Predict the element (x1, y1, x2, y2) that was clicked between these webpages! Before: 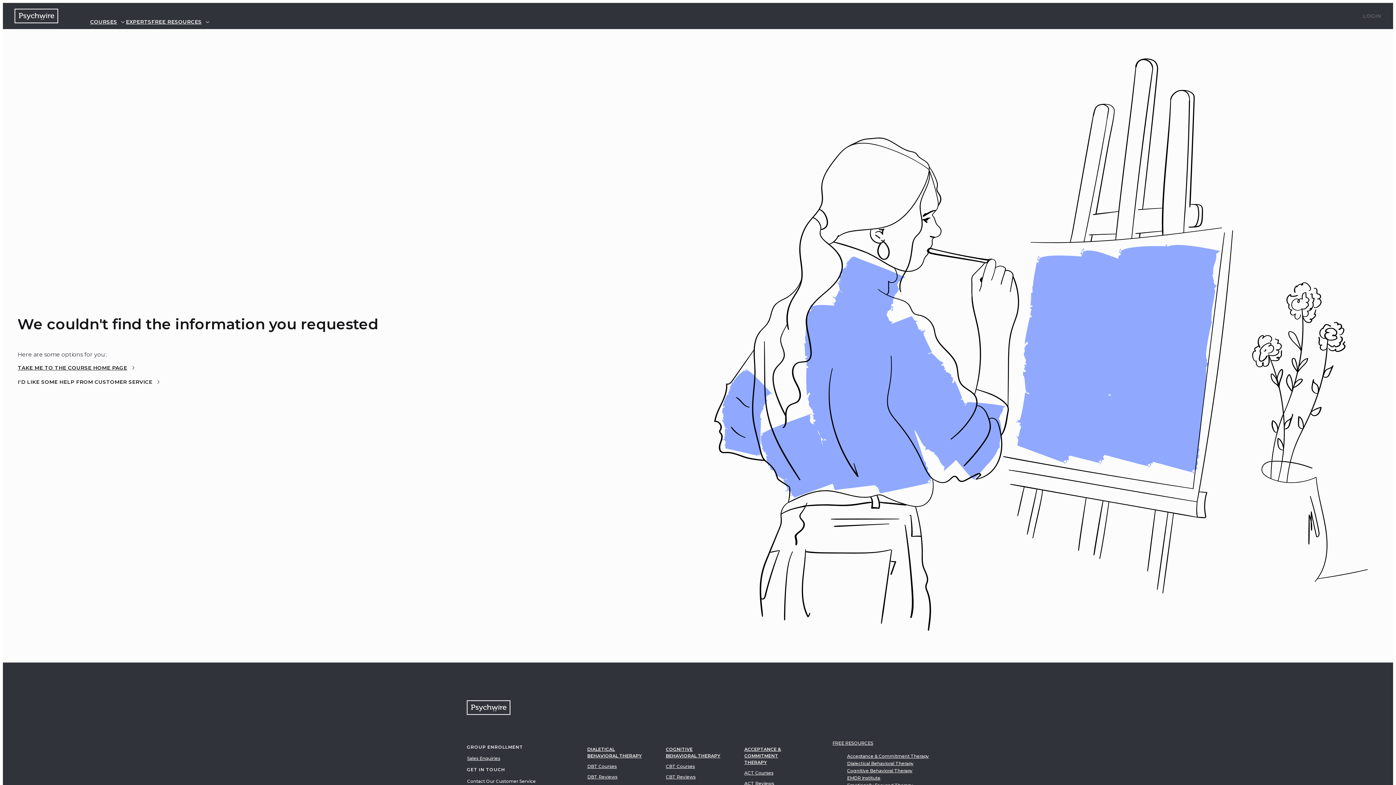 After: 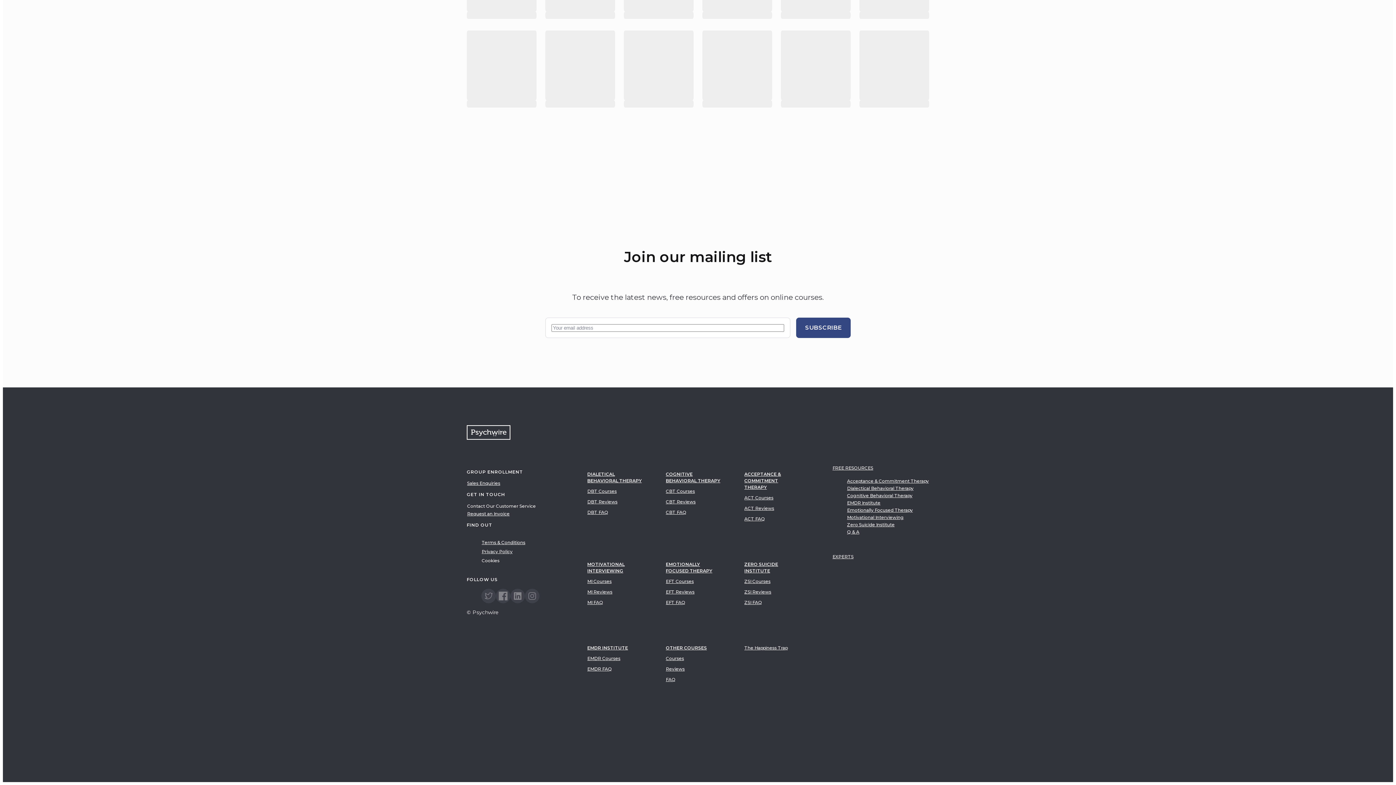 Action: bbox: (665, 773, 696, 781) label: CBT Reviews